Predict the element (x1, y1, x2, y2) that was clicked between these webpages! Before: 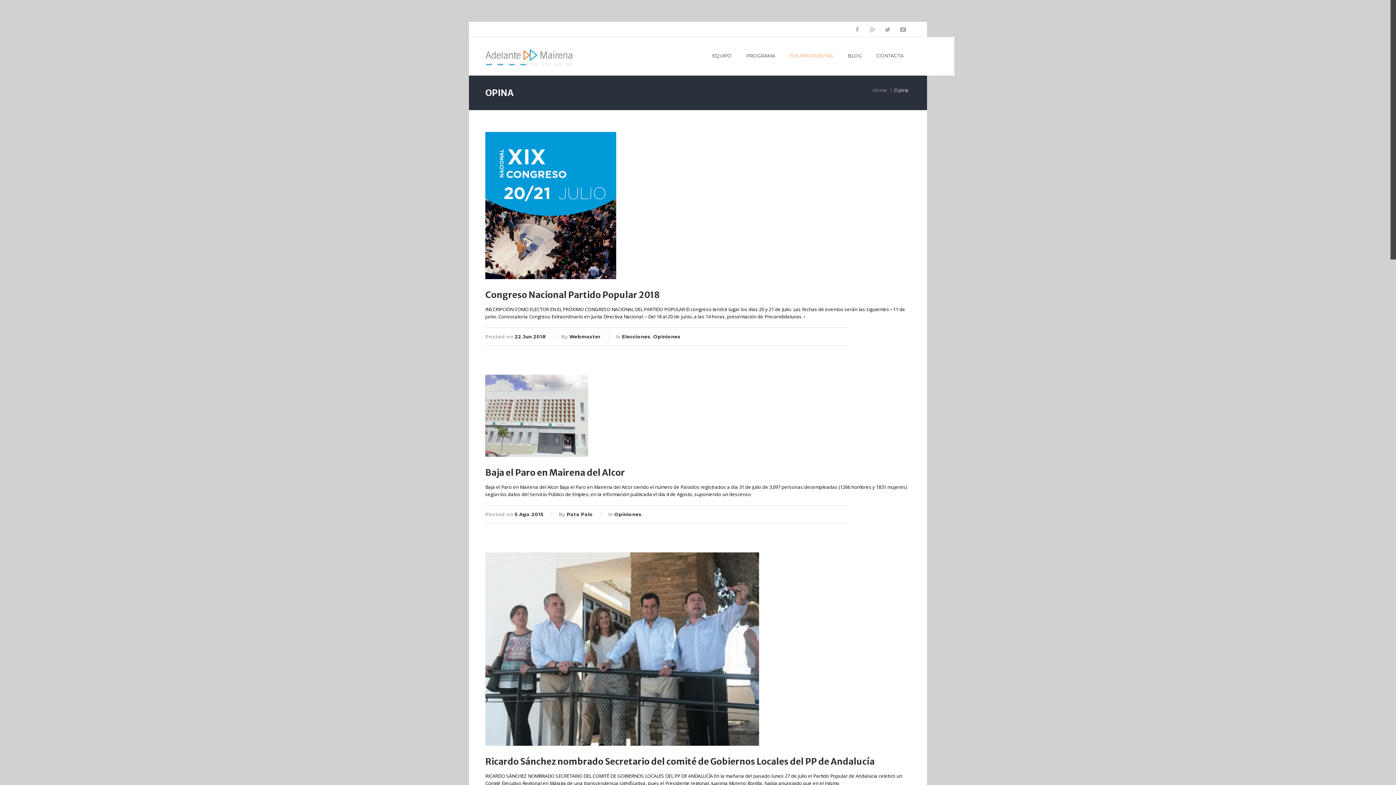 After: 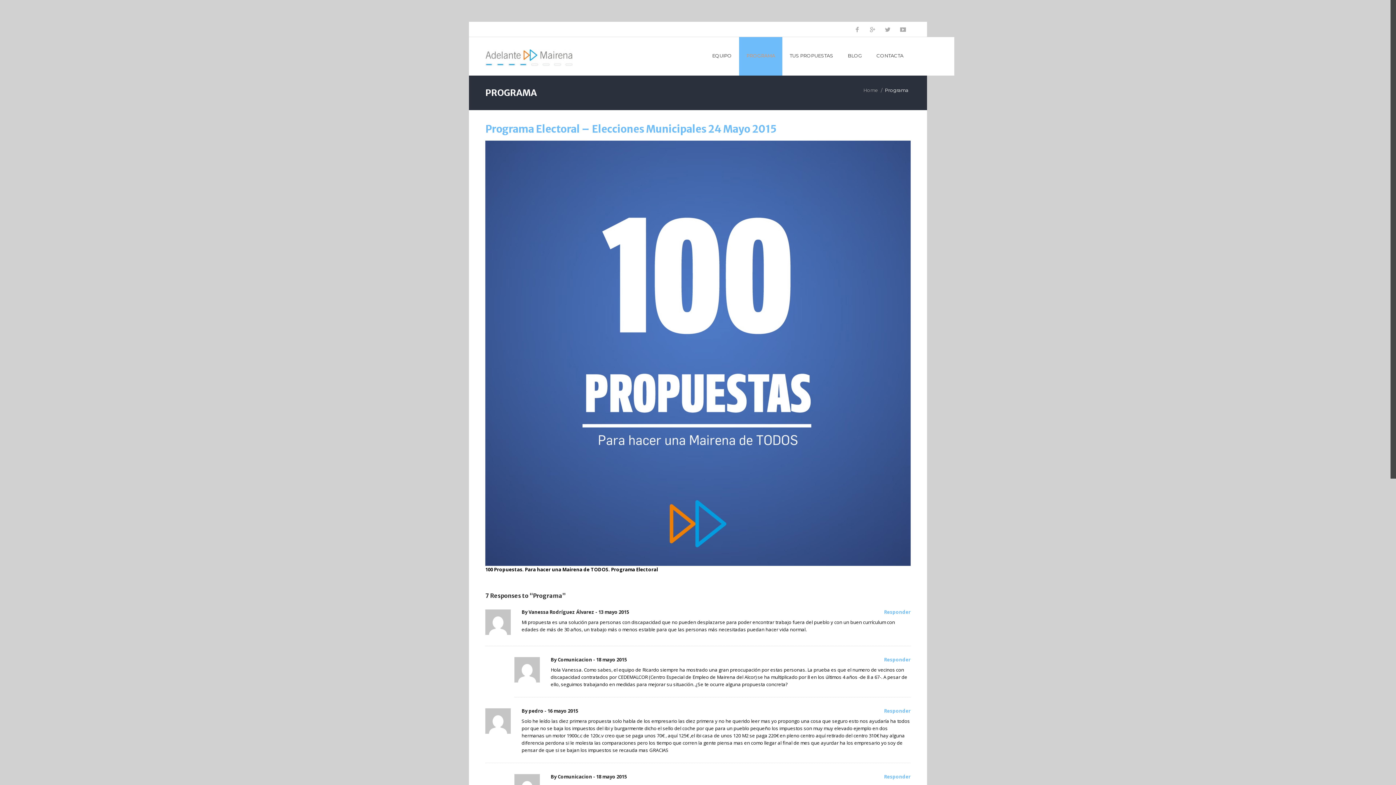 Action: bbox: (746, 37, 775, 75) label: PROGRAMA